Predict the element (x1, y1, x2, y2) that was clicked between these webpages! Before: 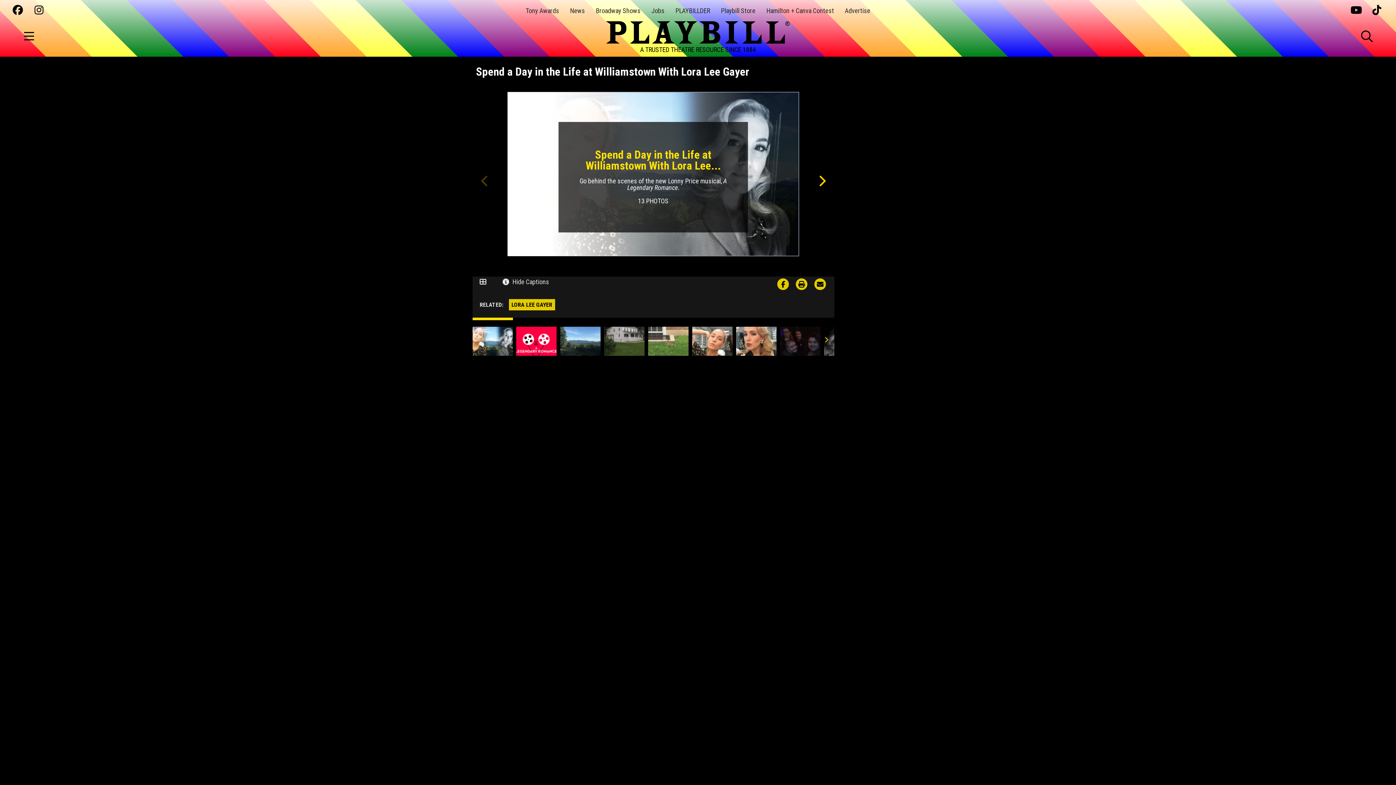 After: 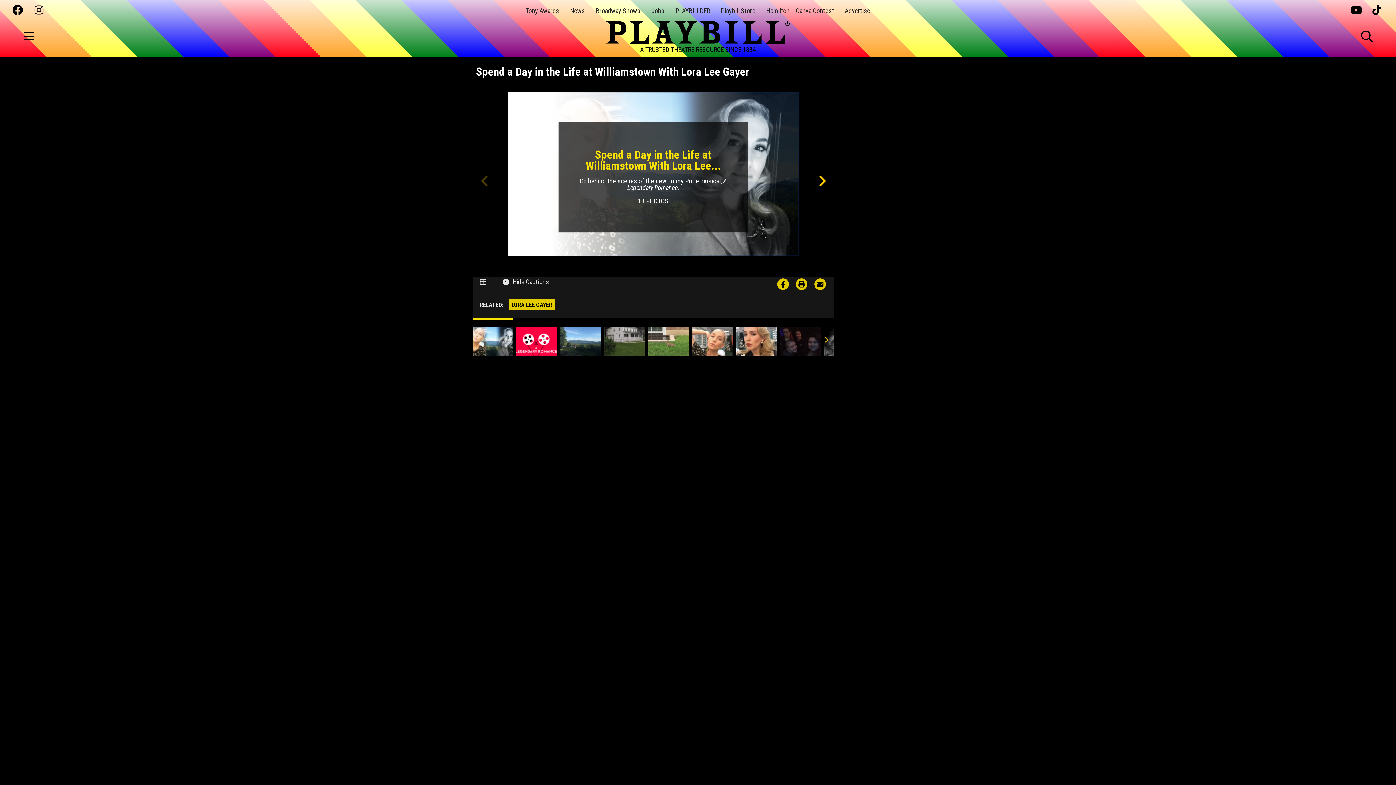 Action: bbox: (1372, 5, 1383, 16)